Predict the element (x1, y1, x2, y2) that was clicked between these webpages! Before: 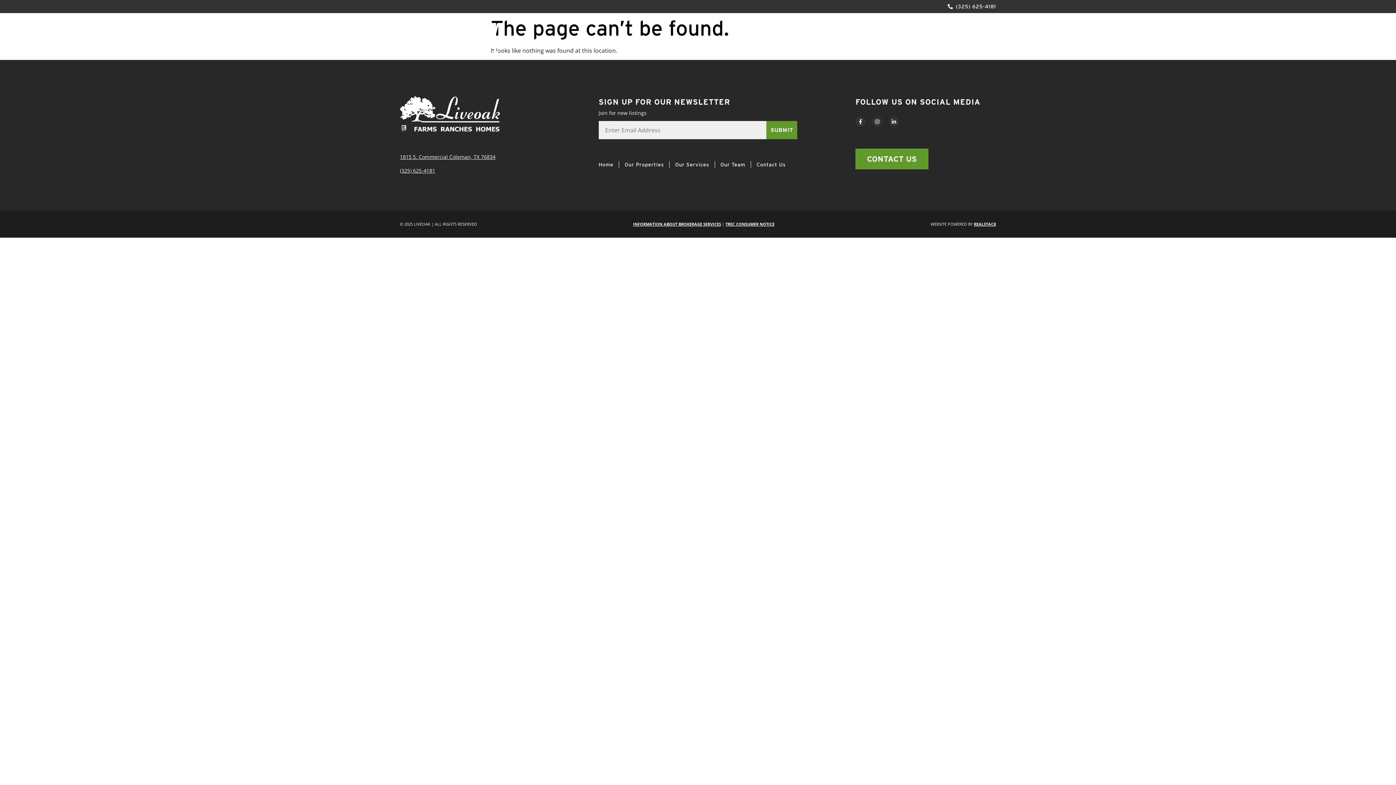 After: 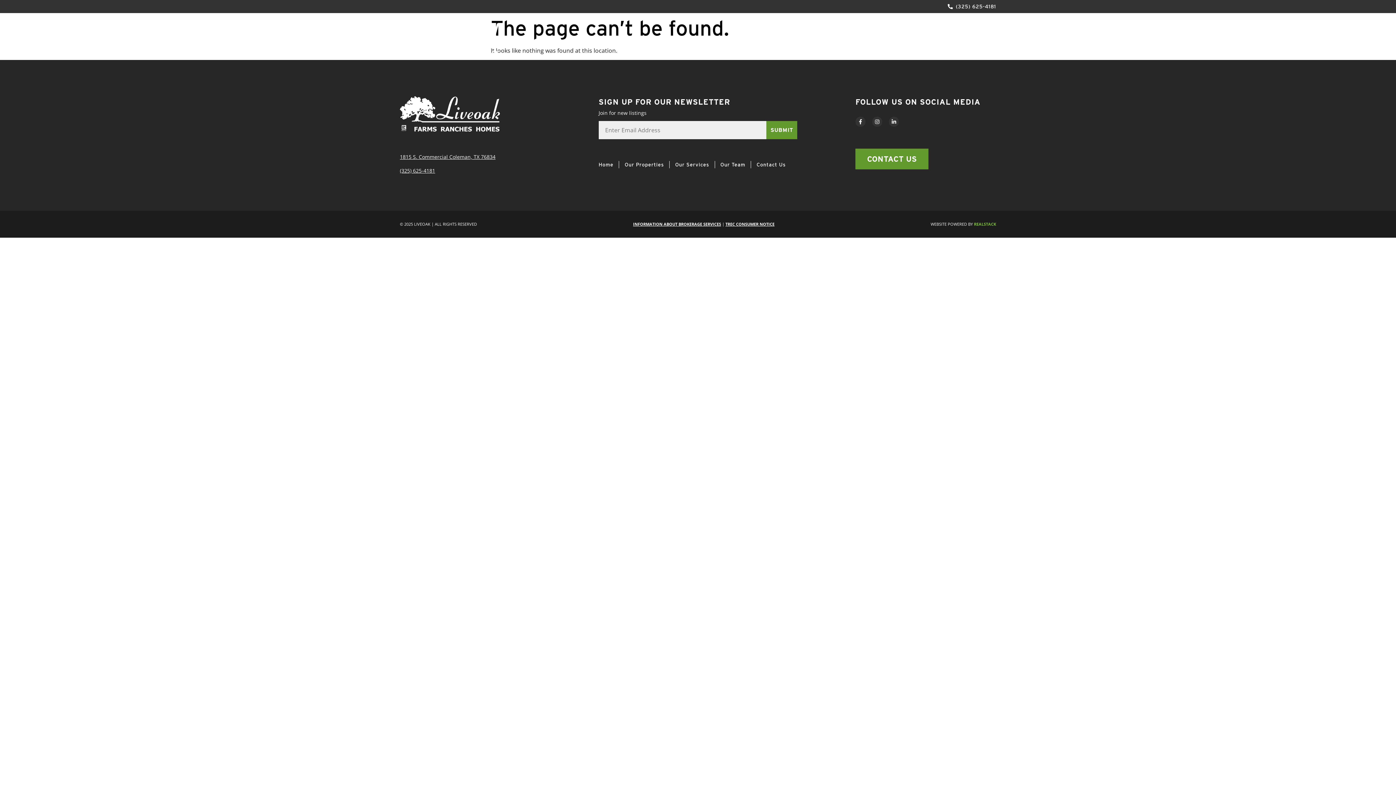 Action: label: REALSTACK bbox: (974, 221, 996, 227)